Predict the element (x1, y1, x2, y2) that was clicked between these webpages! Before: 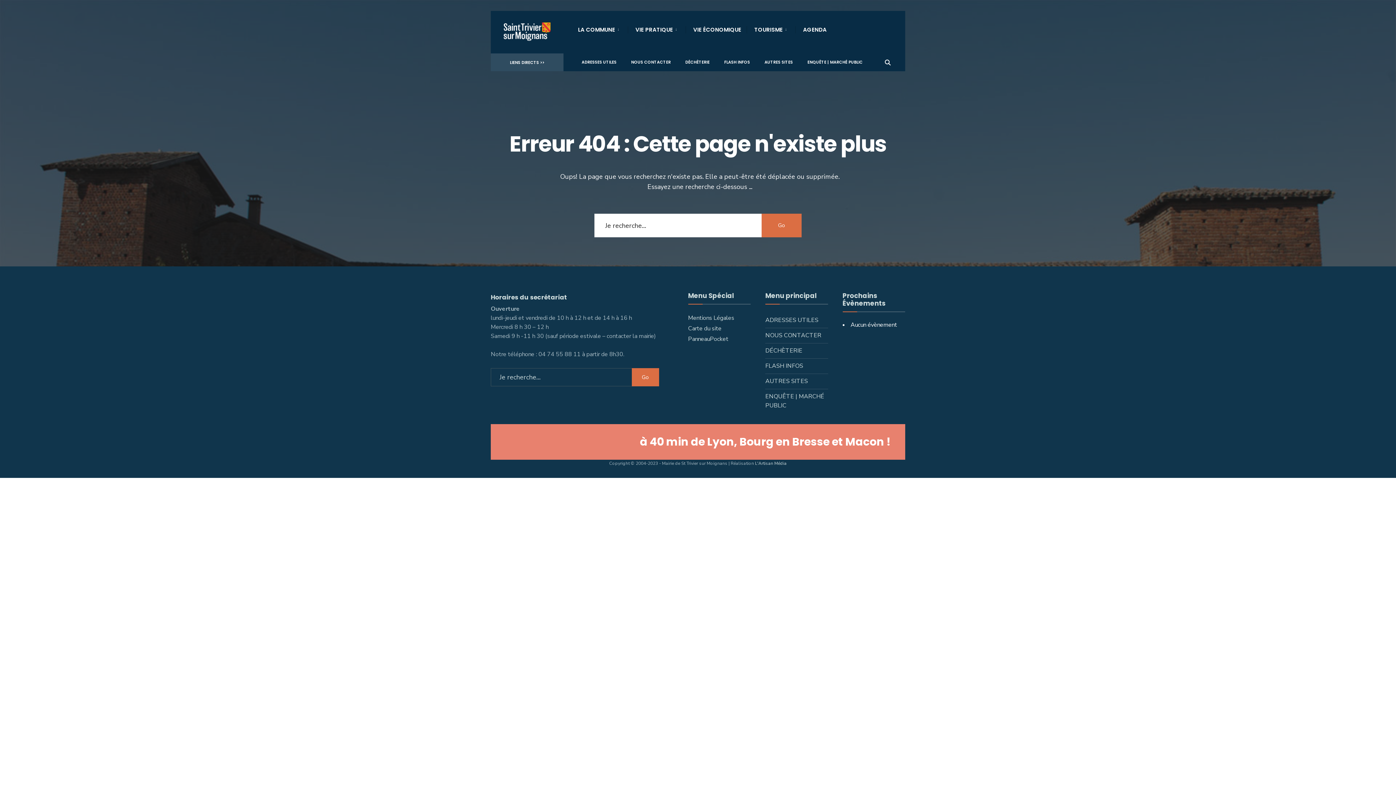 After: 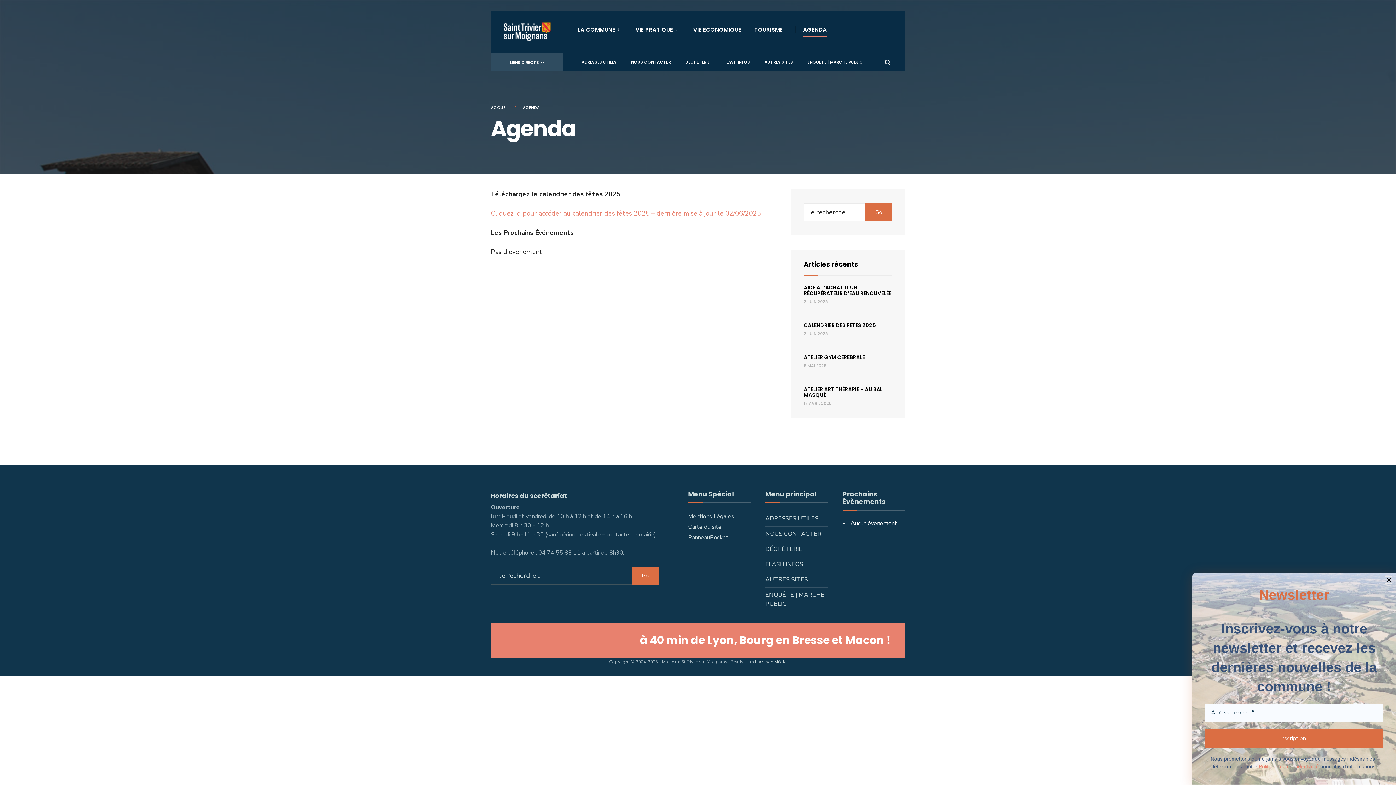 Action: label: AGENDA bbox: (803, 21, 826, 37)